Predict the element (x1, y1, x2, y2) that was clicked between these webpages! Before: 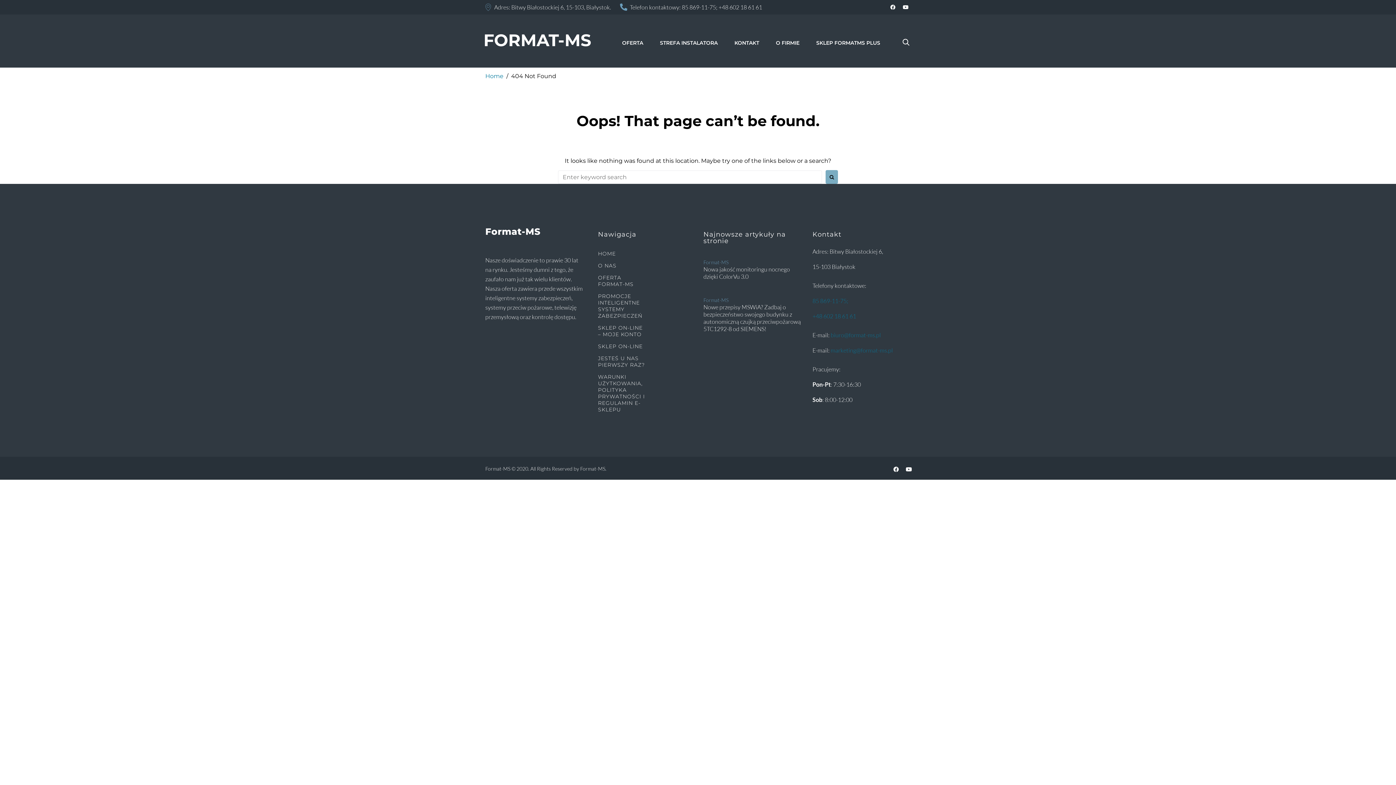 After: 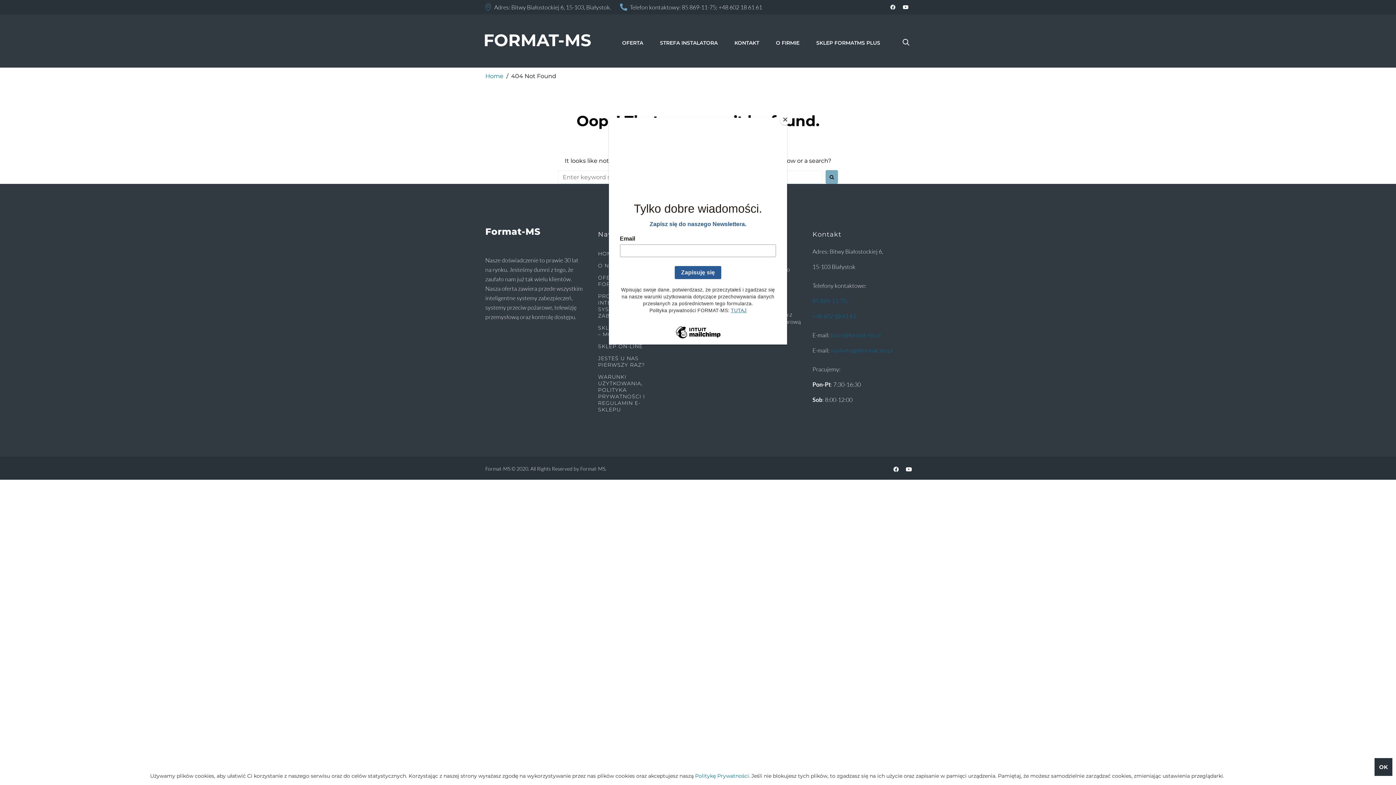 Action: label: +48 602 18 61 61 bbox: (718, 3, 762, 10)